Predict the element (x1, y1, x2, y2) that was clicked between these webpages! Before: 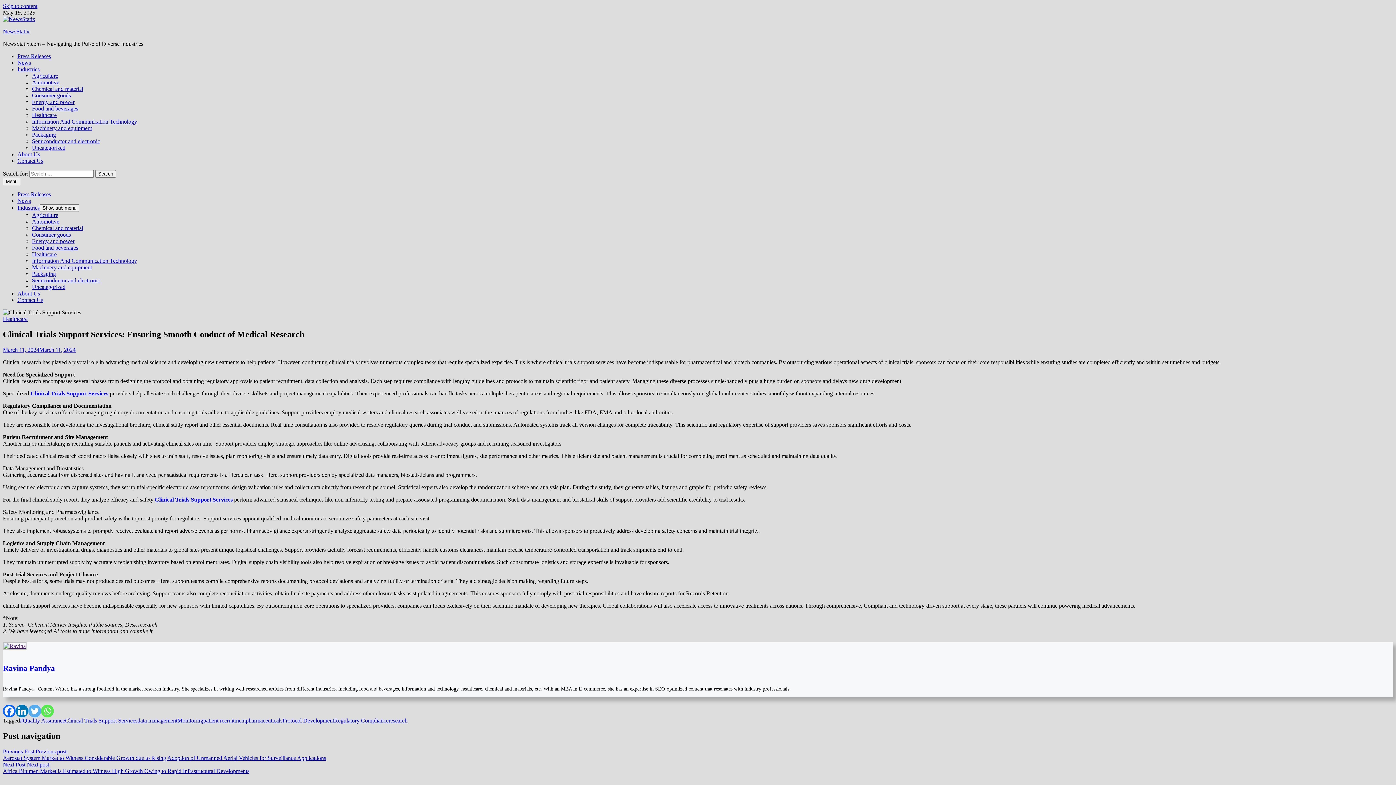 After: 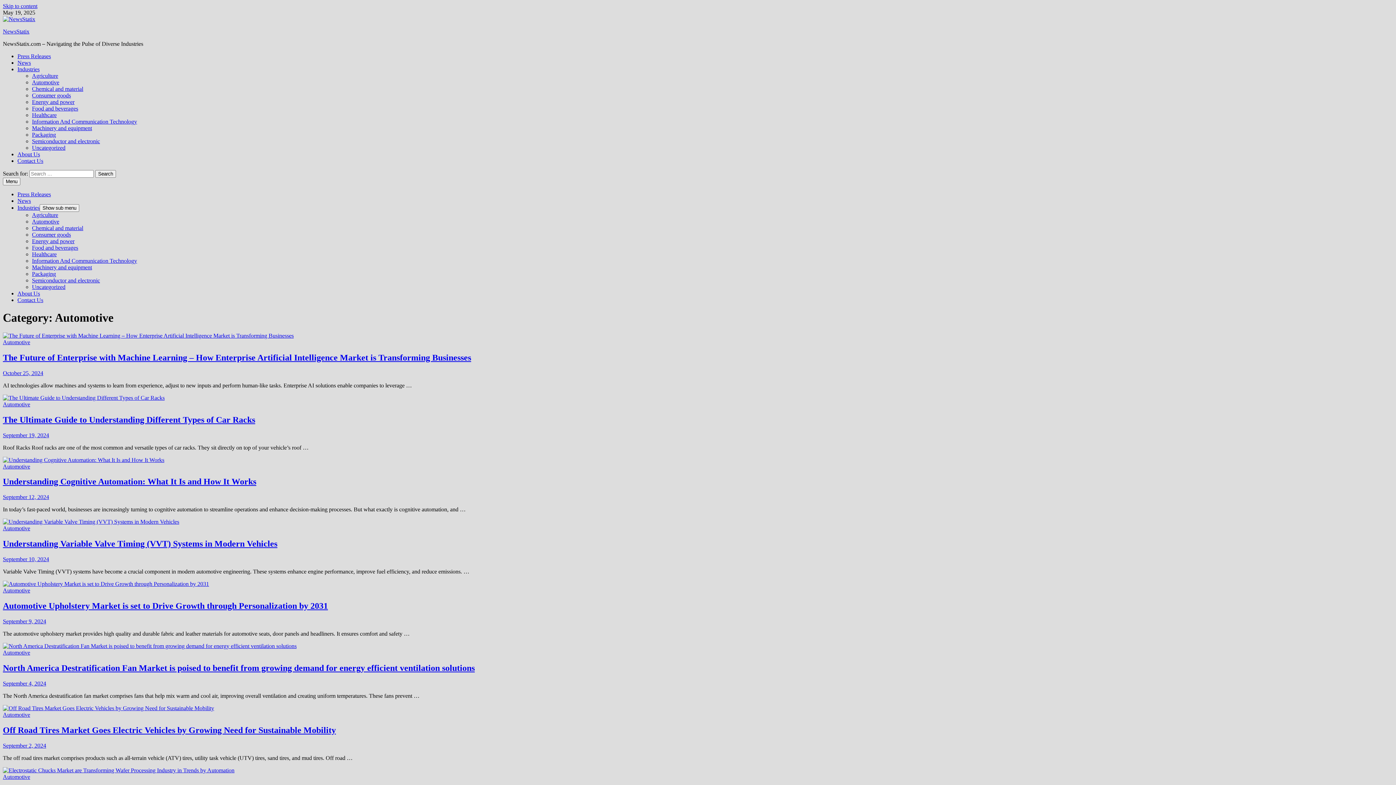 Action: label: Automotive bbox: (32, 79, 59, 85)